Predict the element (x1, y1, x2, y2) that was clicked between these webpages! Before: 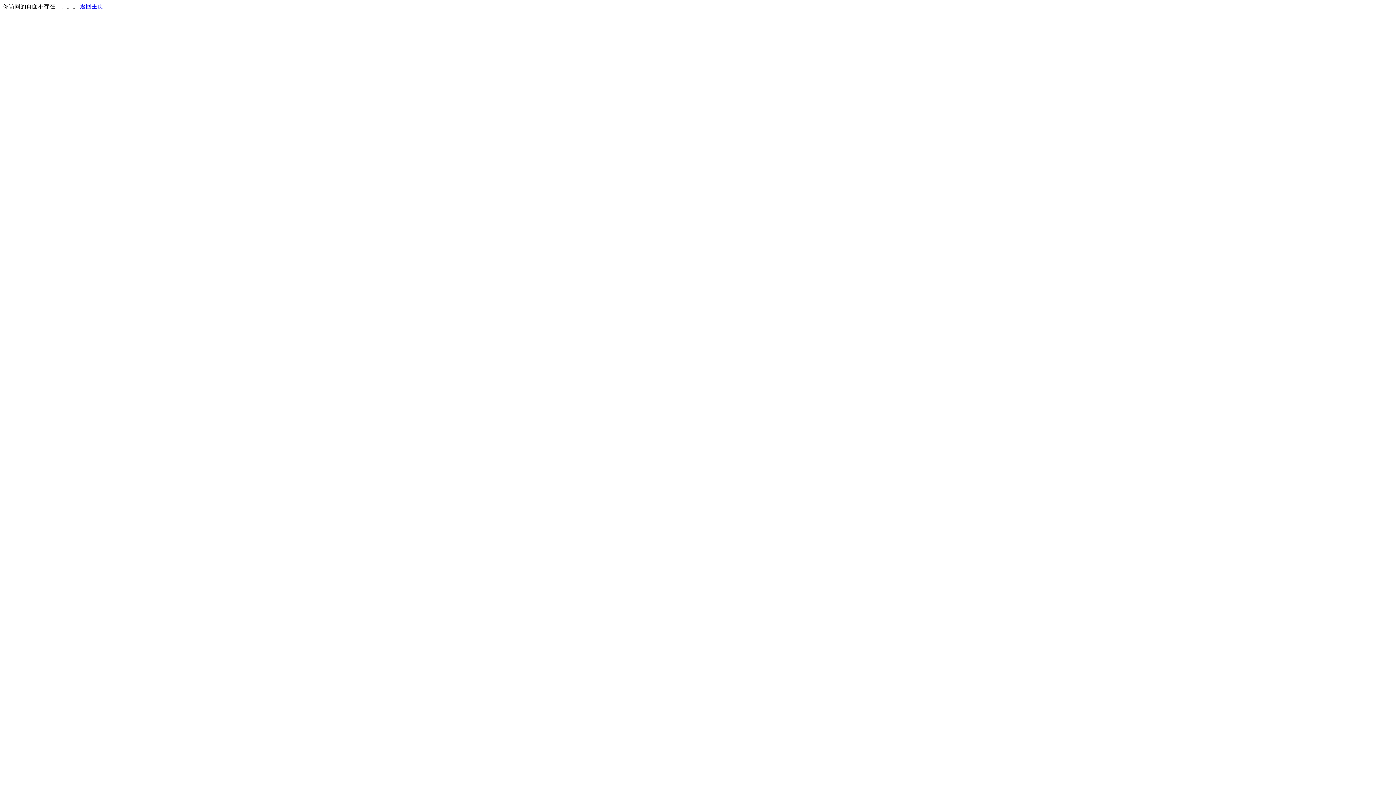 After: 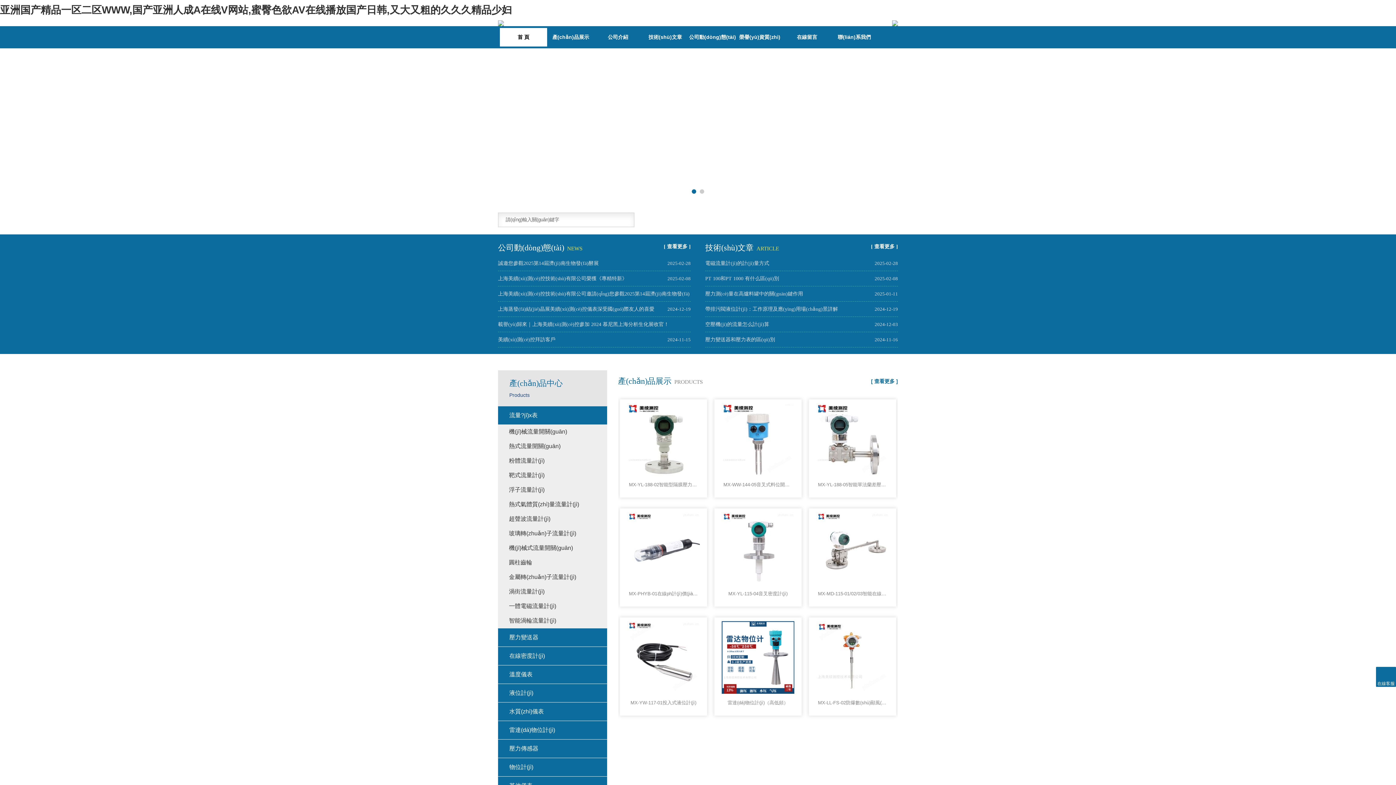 Action: label: 返回主页 bbox: (80, 3, 103, 9)